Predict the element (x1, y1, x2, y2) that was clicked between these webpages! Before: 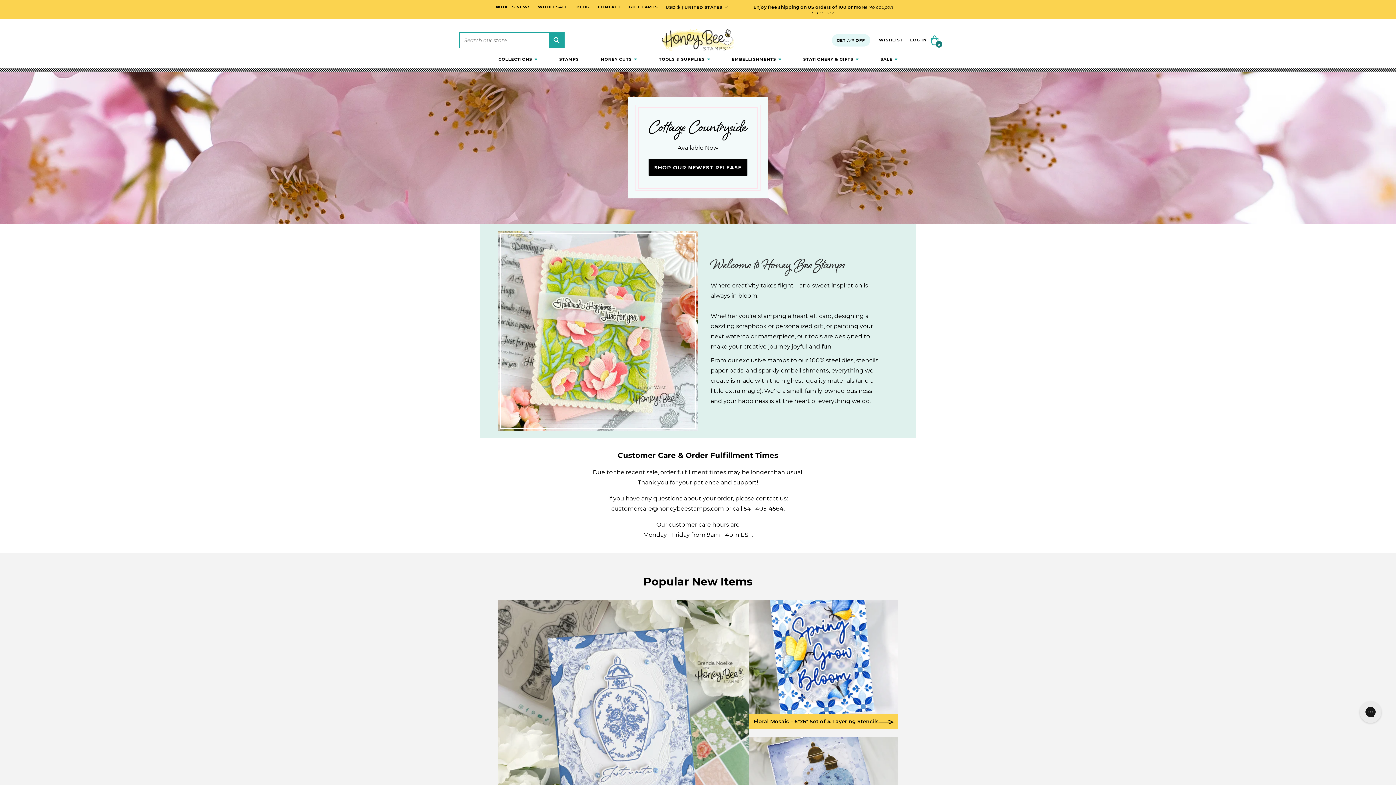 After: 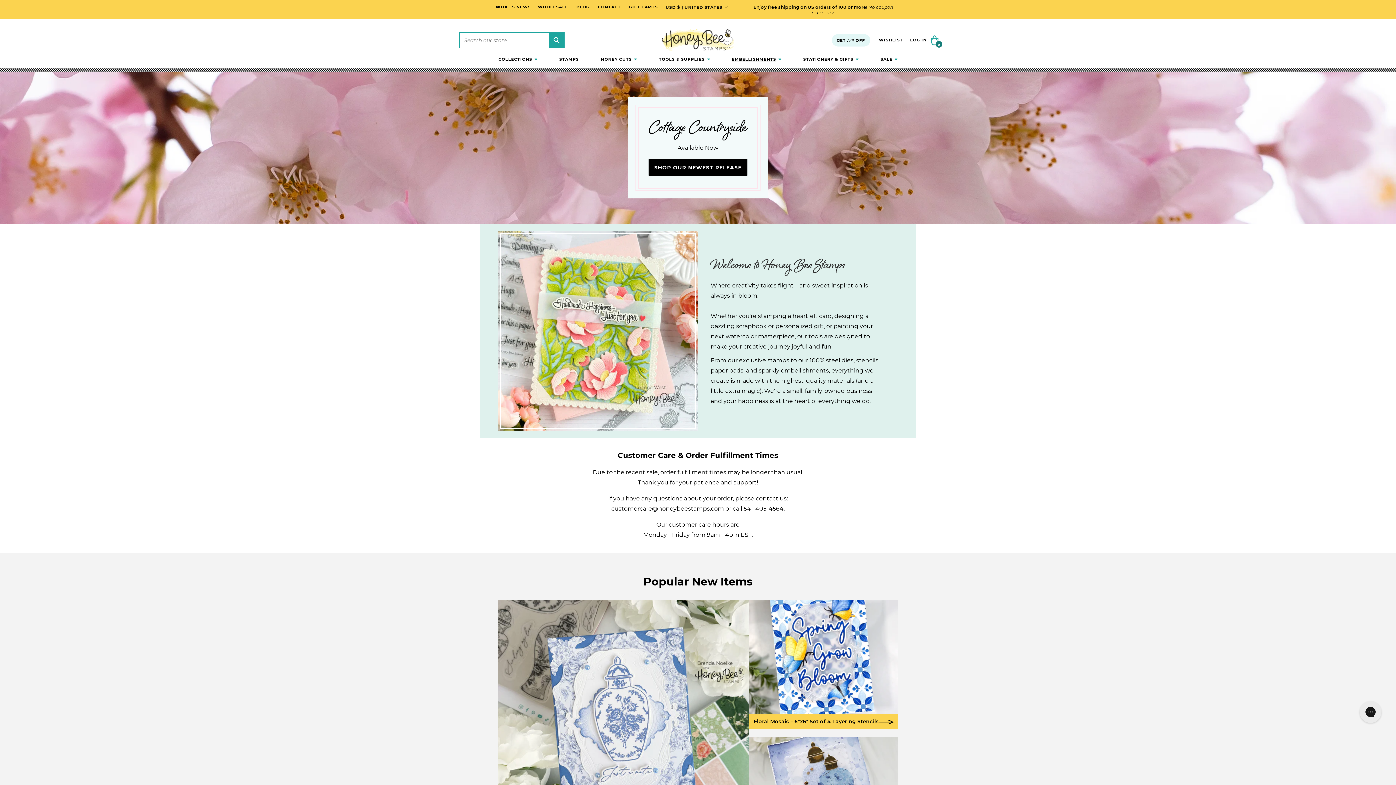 Action: bbox: (724, 56, 789, 61) label: EMBELLISHMENTS